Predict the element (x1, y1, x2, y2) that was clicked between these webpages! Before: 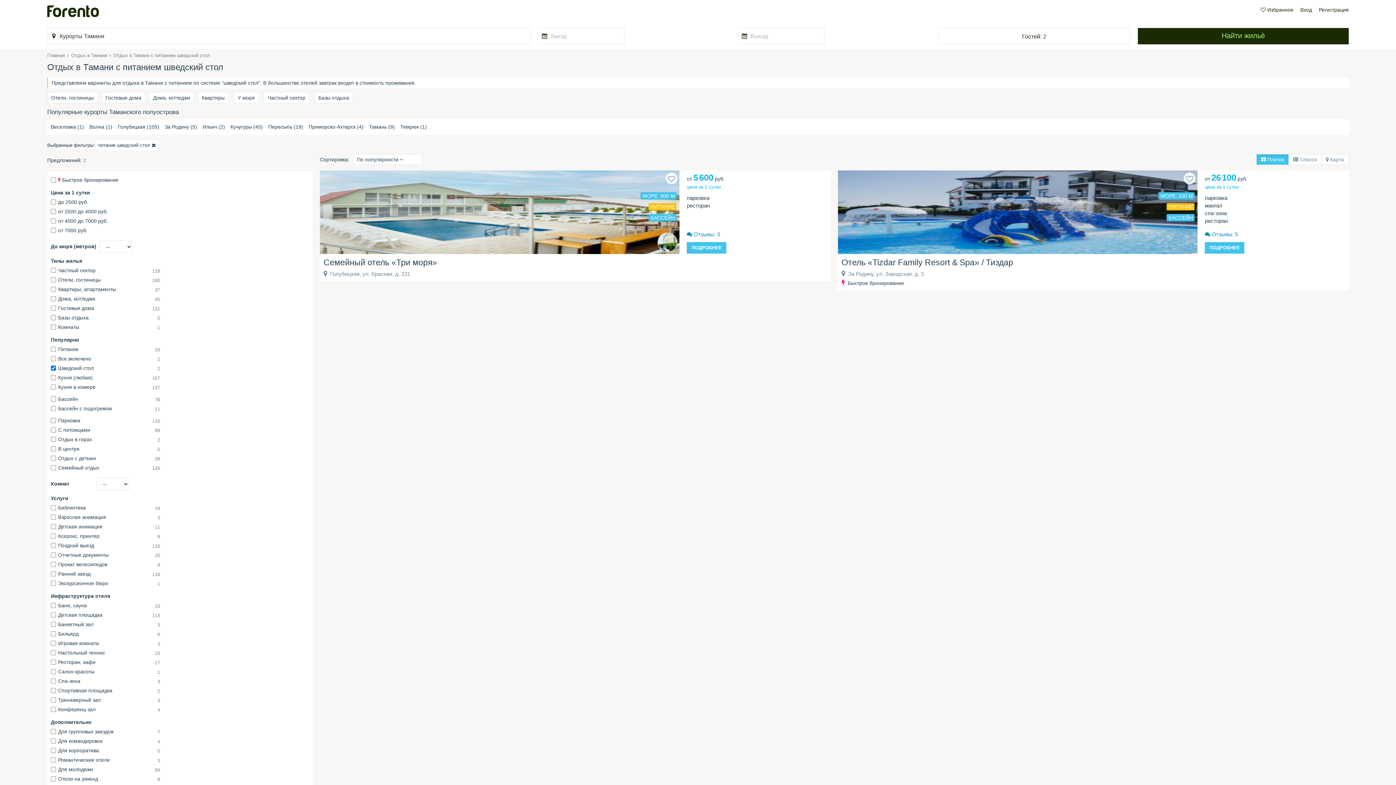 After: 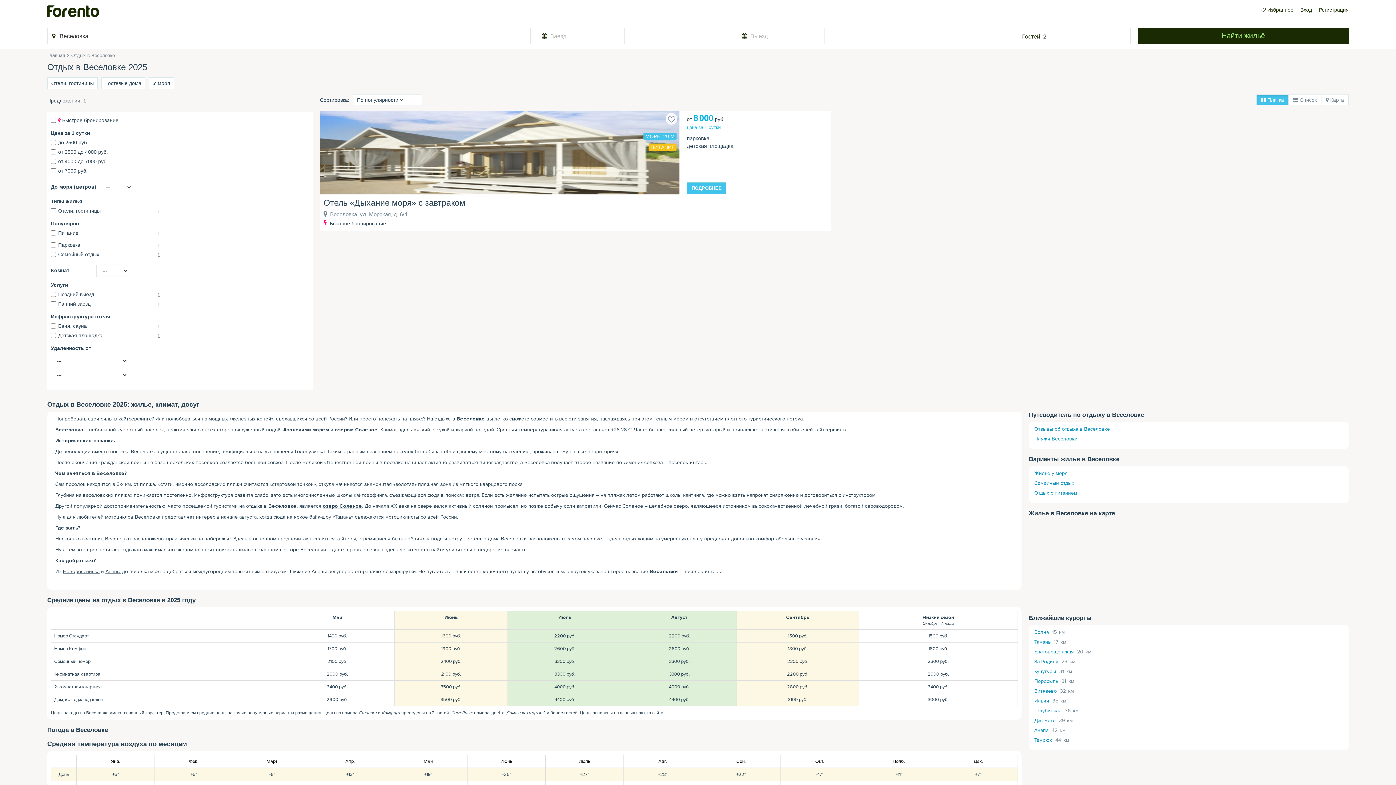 Action: label: Веселовка (1) bbox: (50, 122, 84, 131)